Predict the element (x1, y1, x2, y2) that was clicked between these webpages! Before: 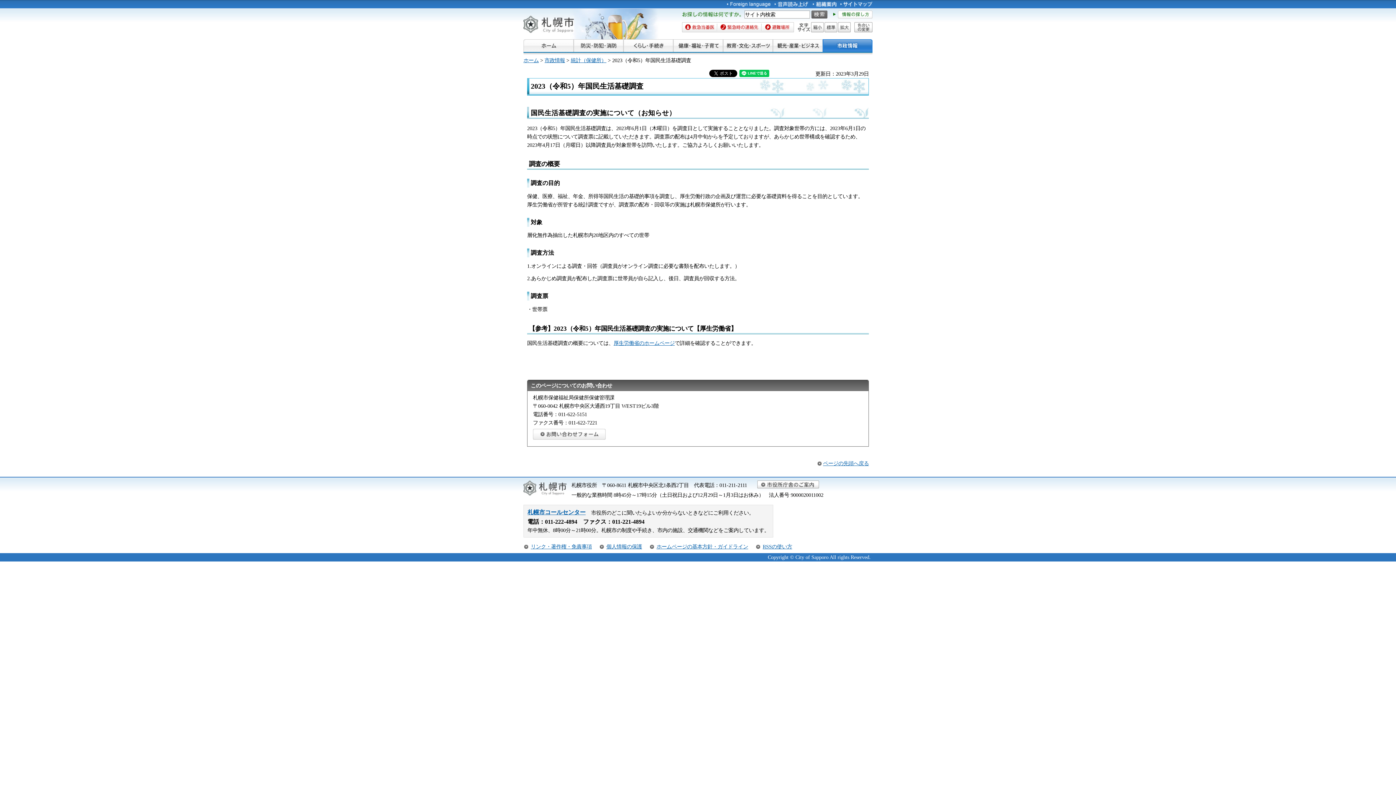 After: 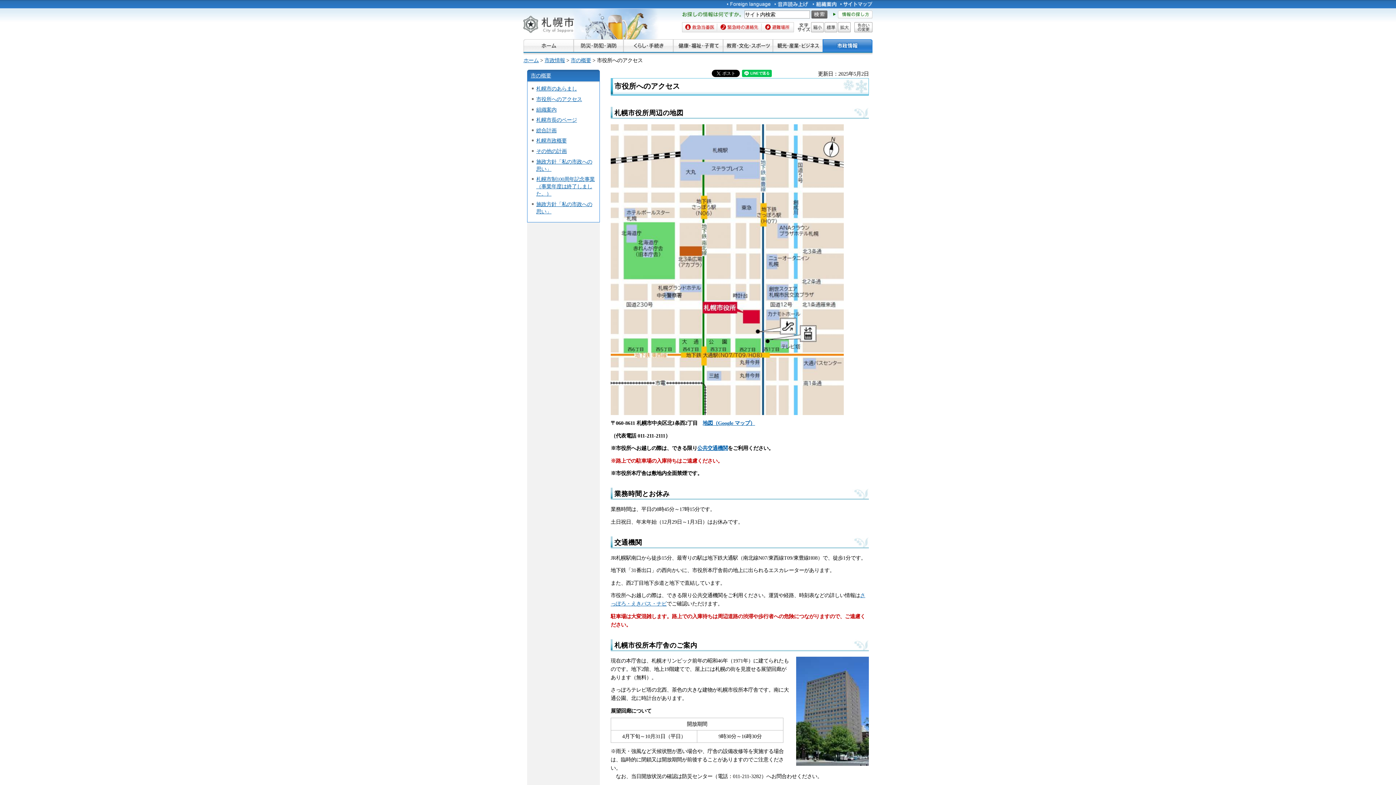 Action: bbox: (752, 482, 819, 488)